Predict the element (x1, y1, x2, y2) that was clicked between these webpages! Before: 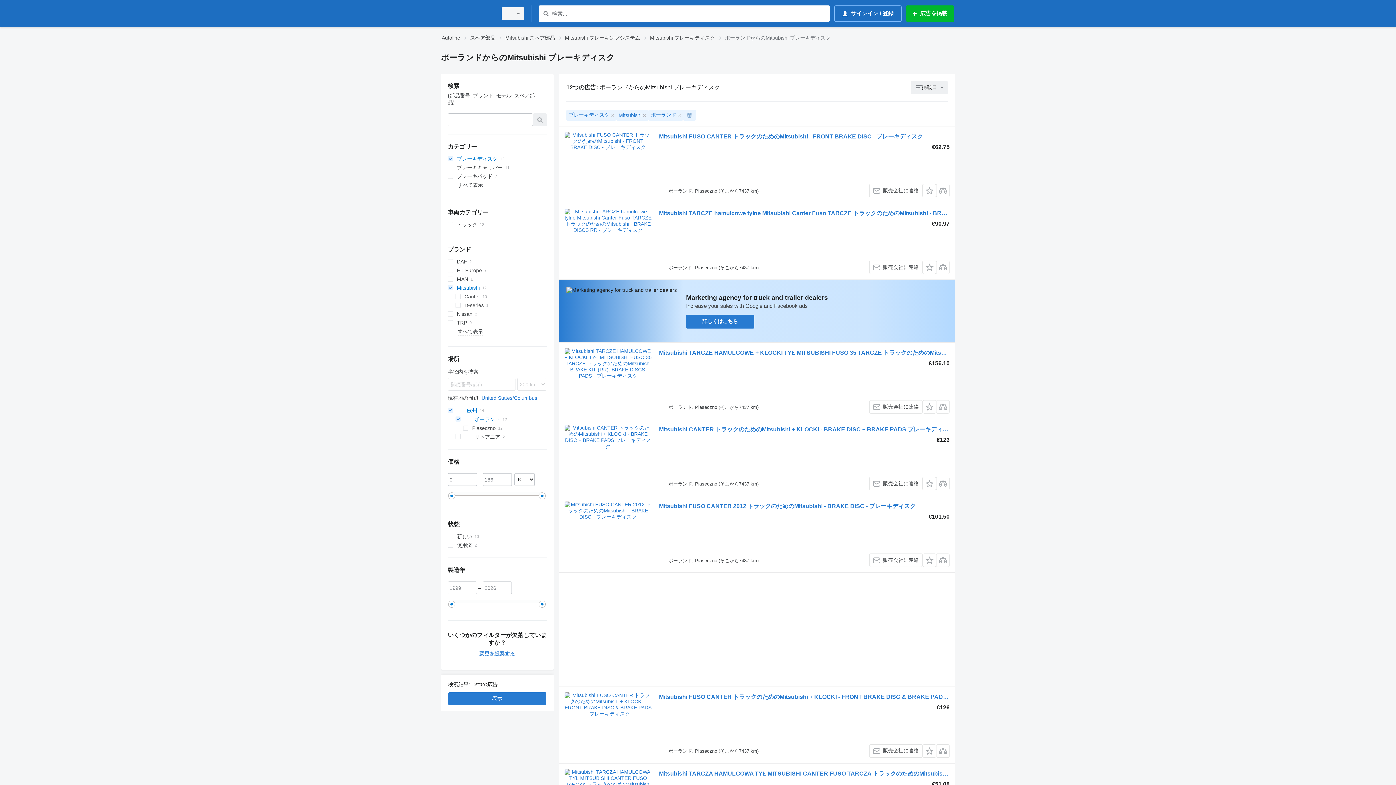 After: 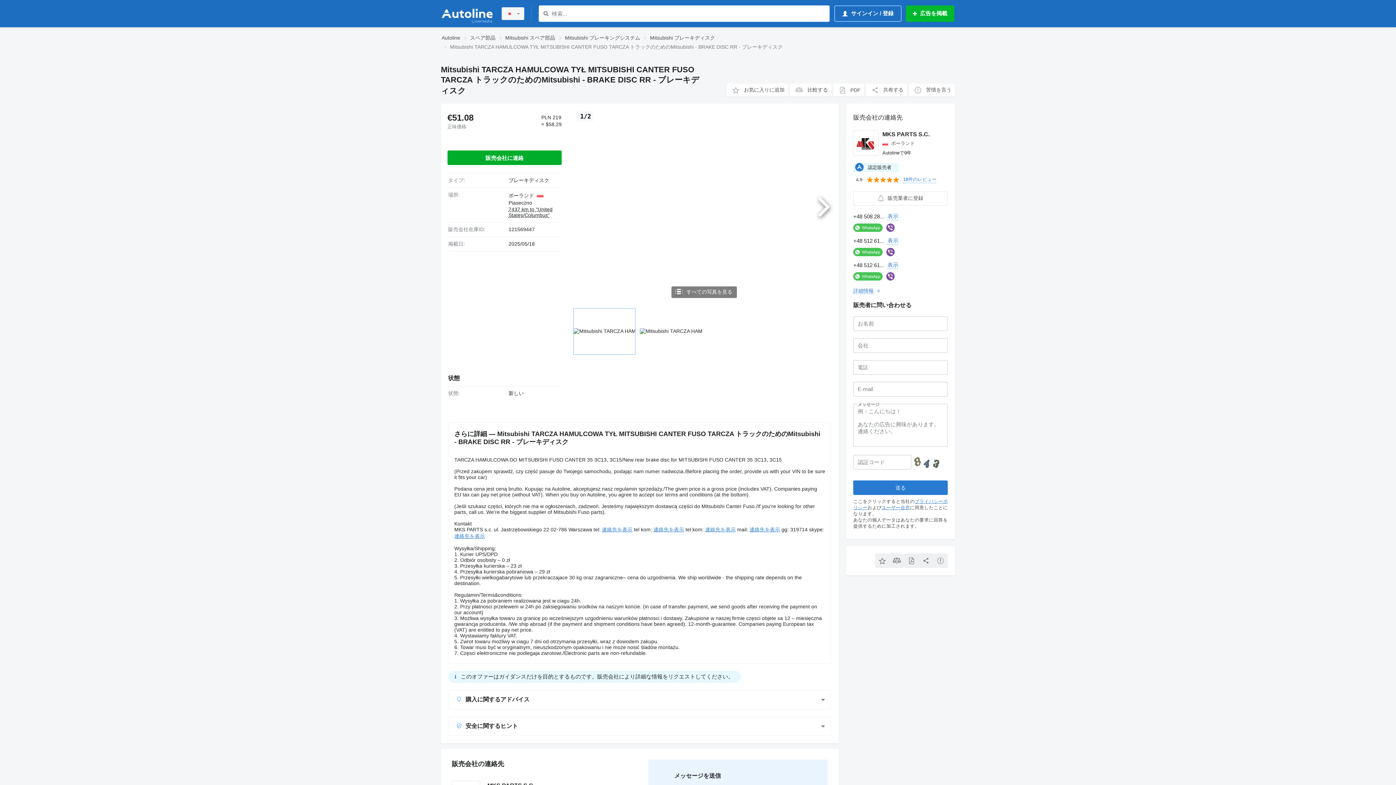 Action: bbox: (659, 770, 949, 778) label: Mitsubishi TARCZA HAMULCOWA TYŁ MITSUBISHI CANTER FUSO TARCZA トラックのためのMitsubishi - BRAKE DISC RR - ブレーキディスク